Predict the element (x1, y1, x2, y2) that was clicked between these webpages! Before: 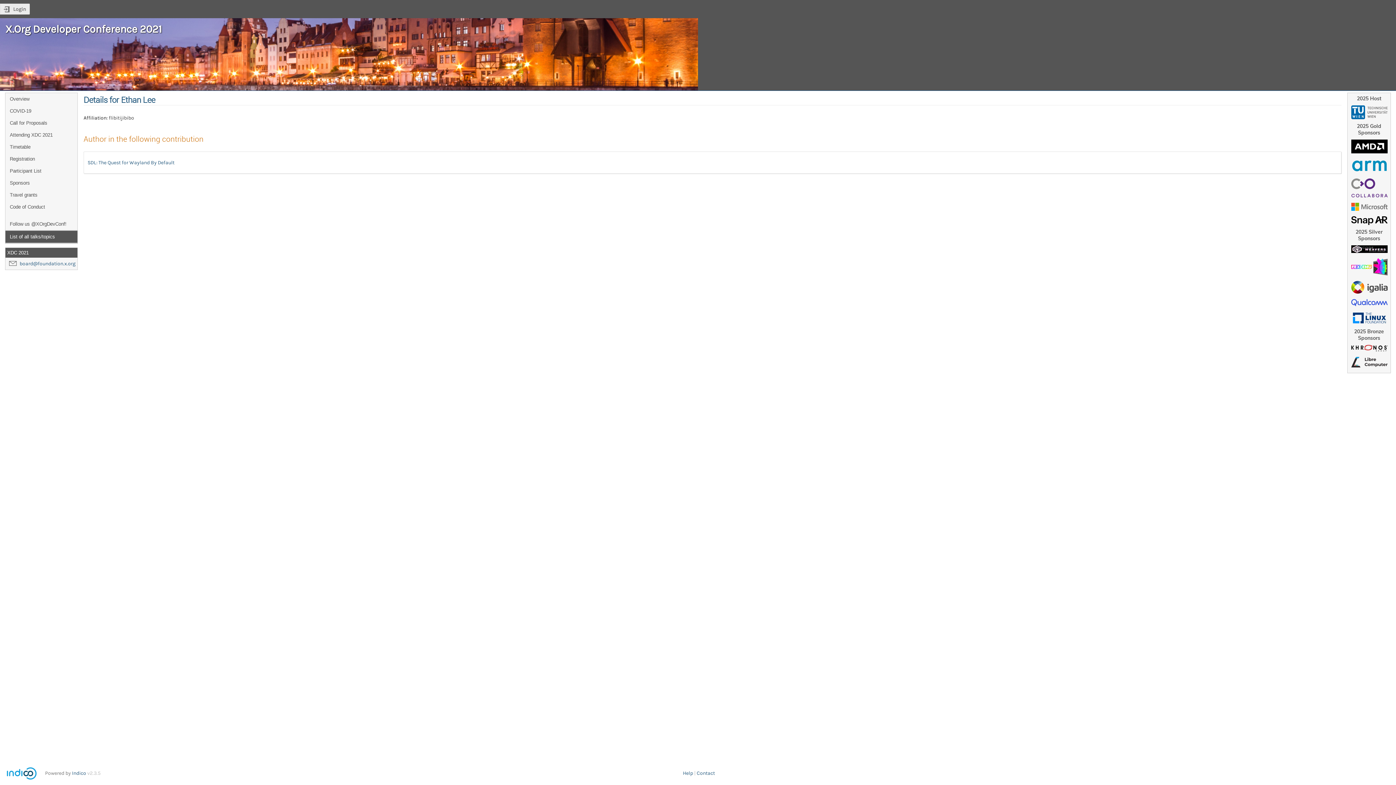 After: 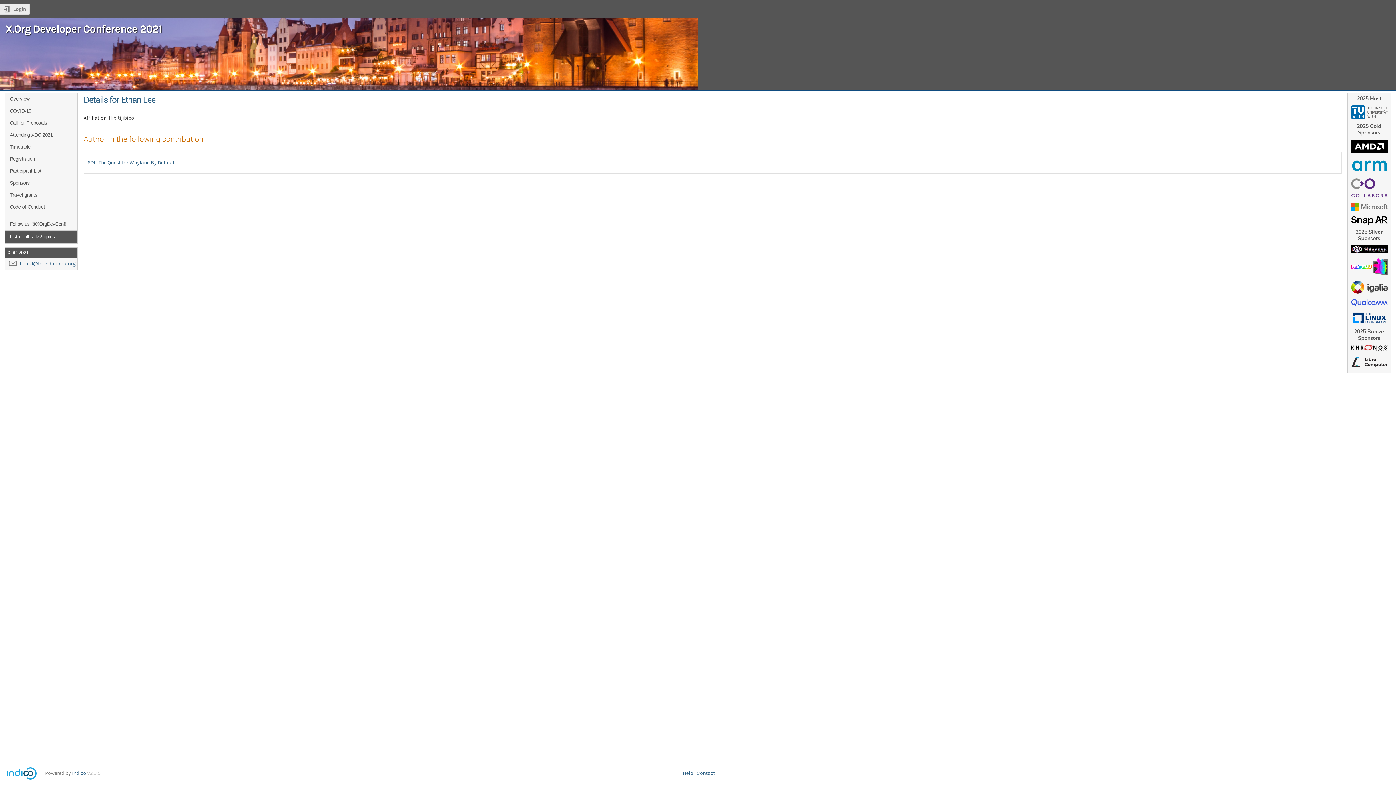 Action: bbox: (1349, 250, 1389, 256)